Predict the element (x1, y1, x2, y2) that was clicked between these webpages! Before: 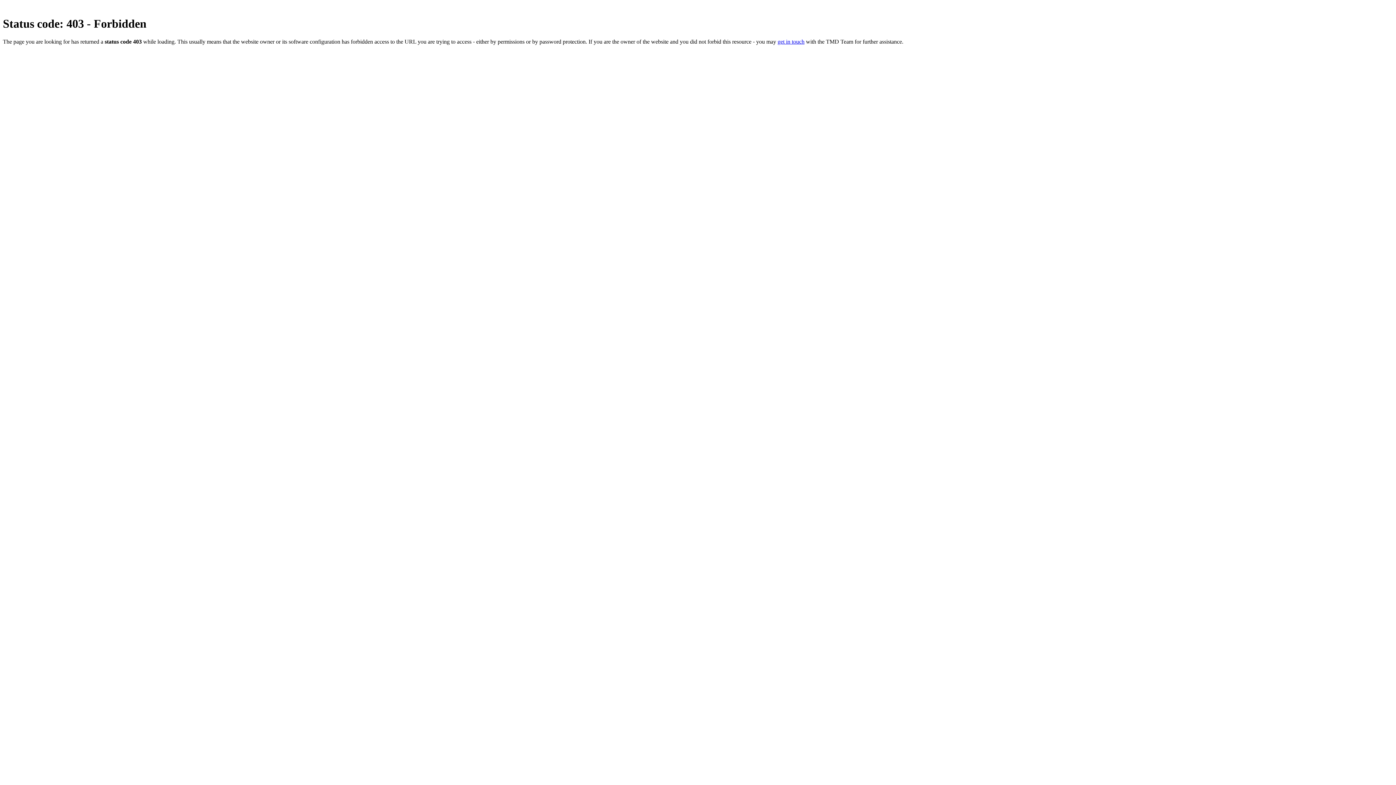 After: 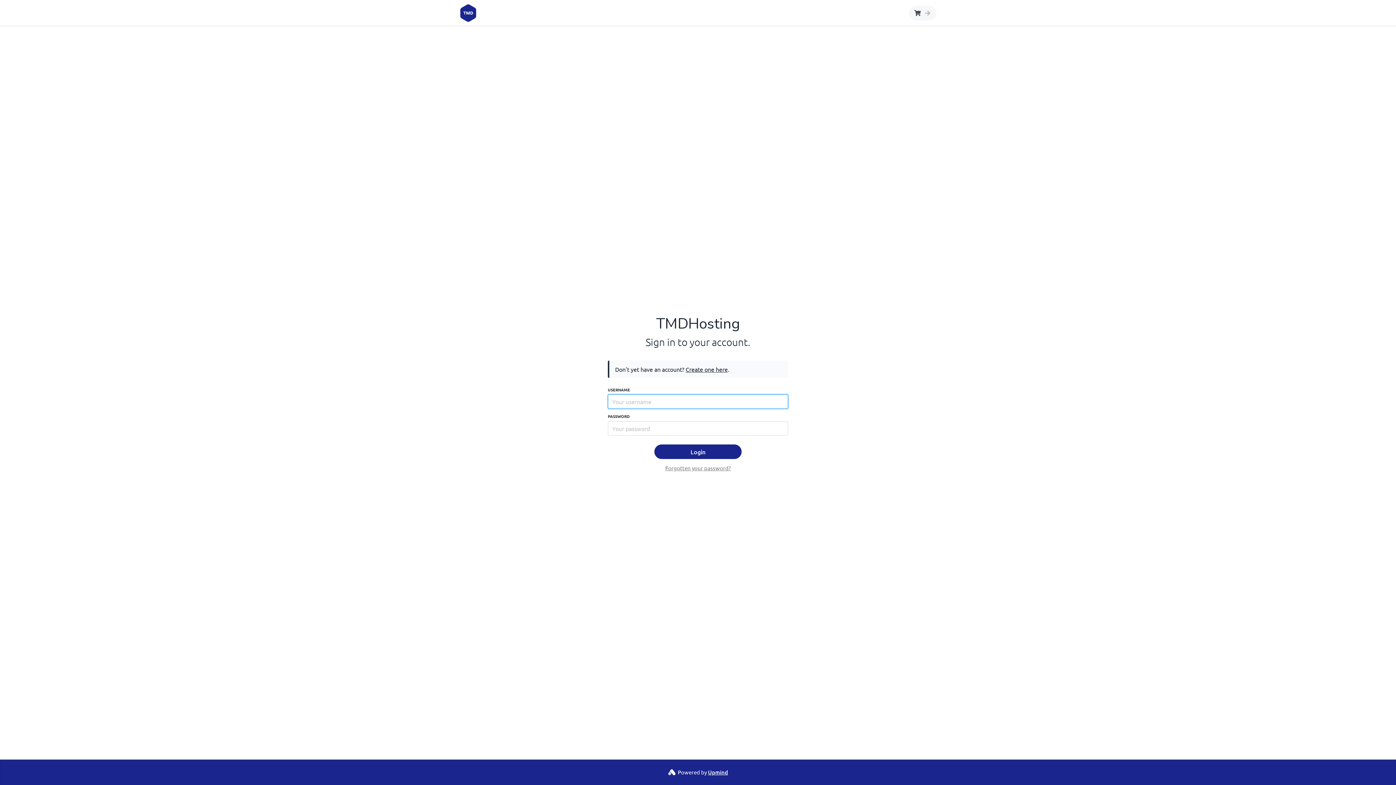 Action: label: get in touch bbox: (777, 38, 804, 44)